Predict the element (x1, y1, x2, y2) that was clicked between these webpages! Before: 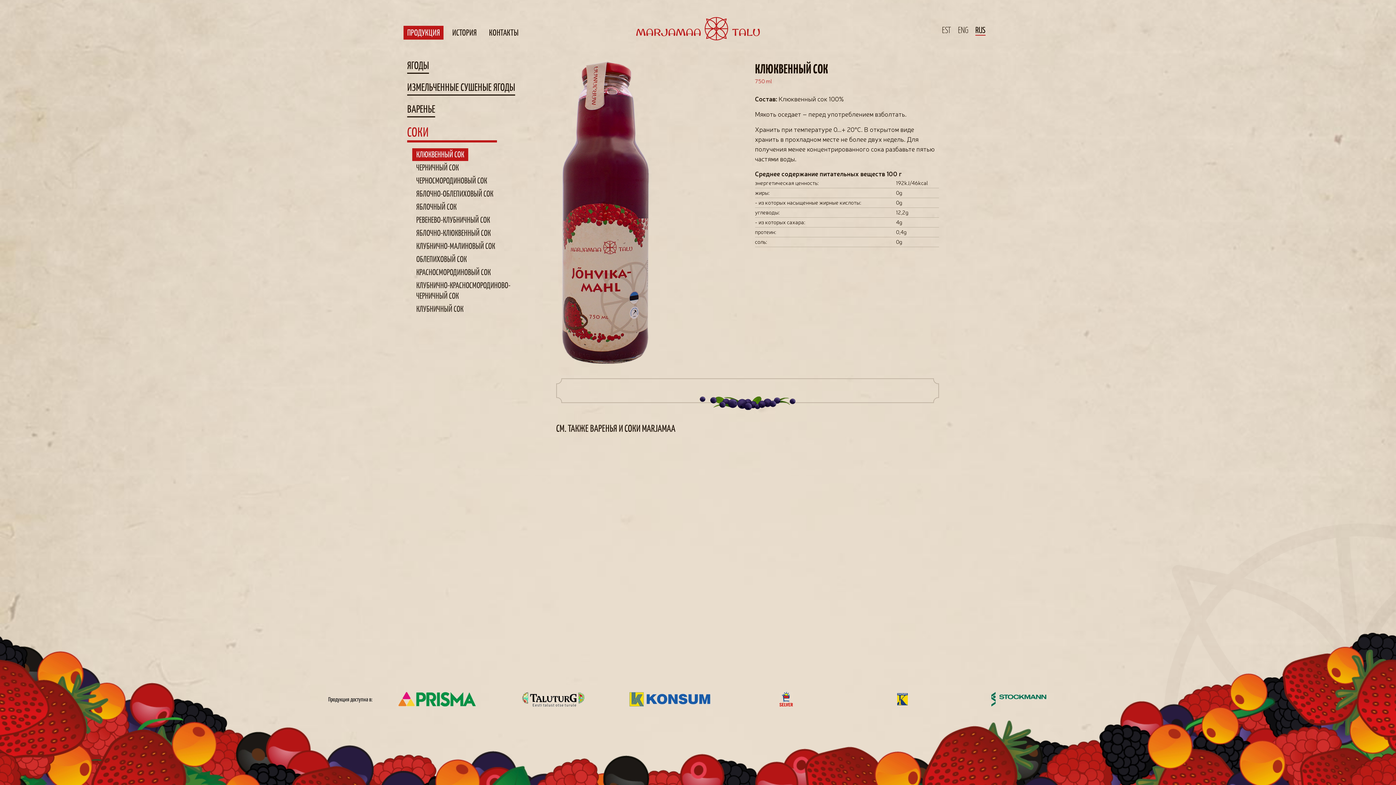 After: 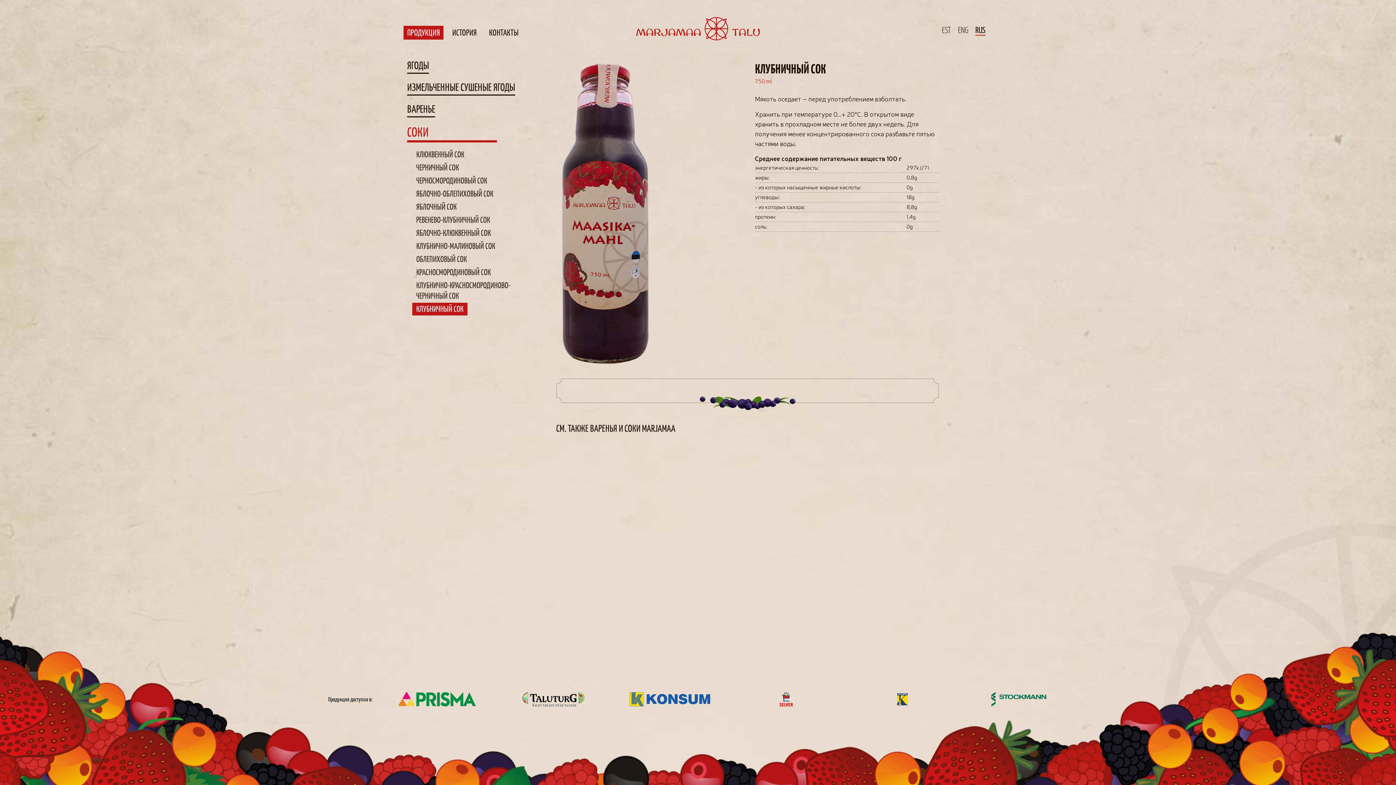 Action: label: КЛУБНИЧНЫЙ СОК bbox: (412, 302, 467, 315)